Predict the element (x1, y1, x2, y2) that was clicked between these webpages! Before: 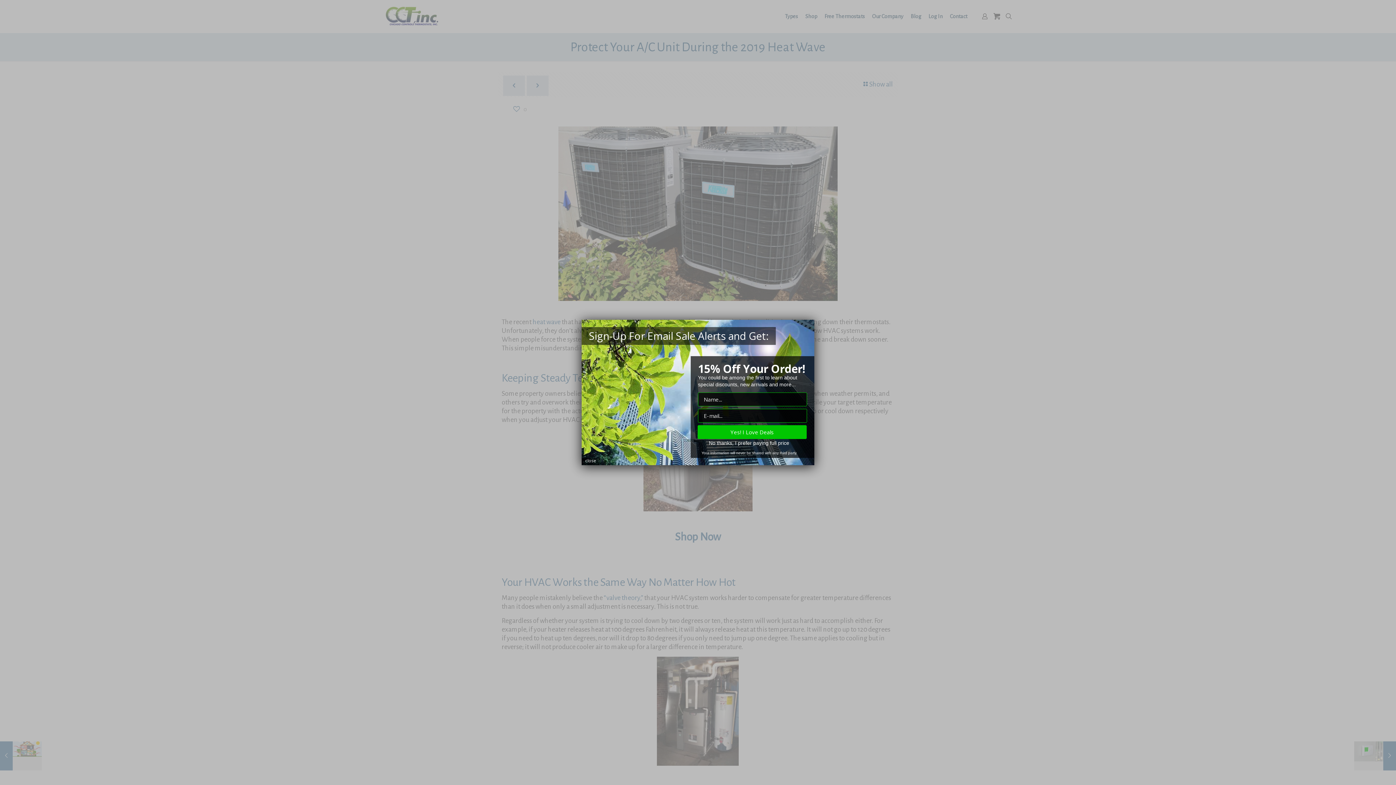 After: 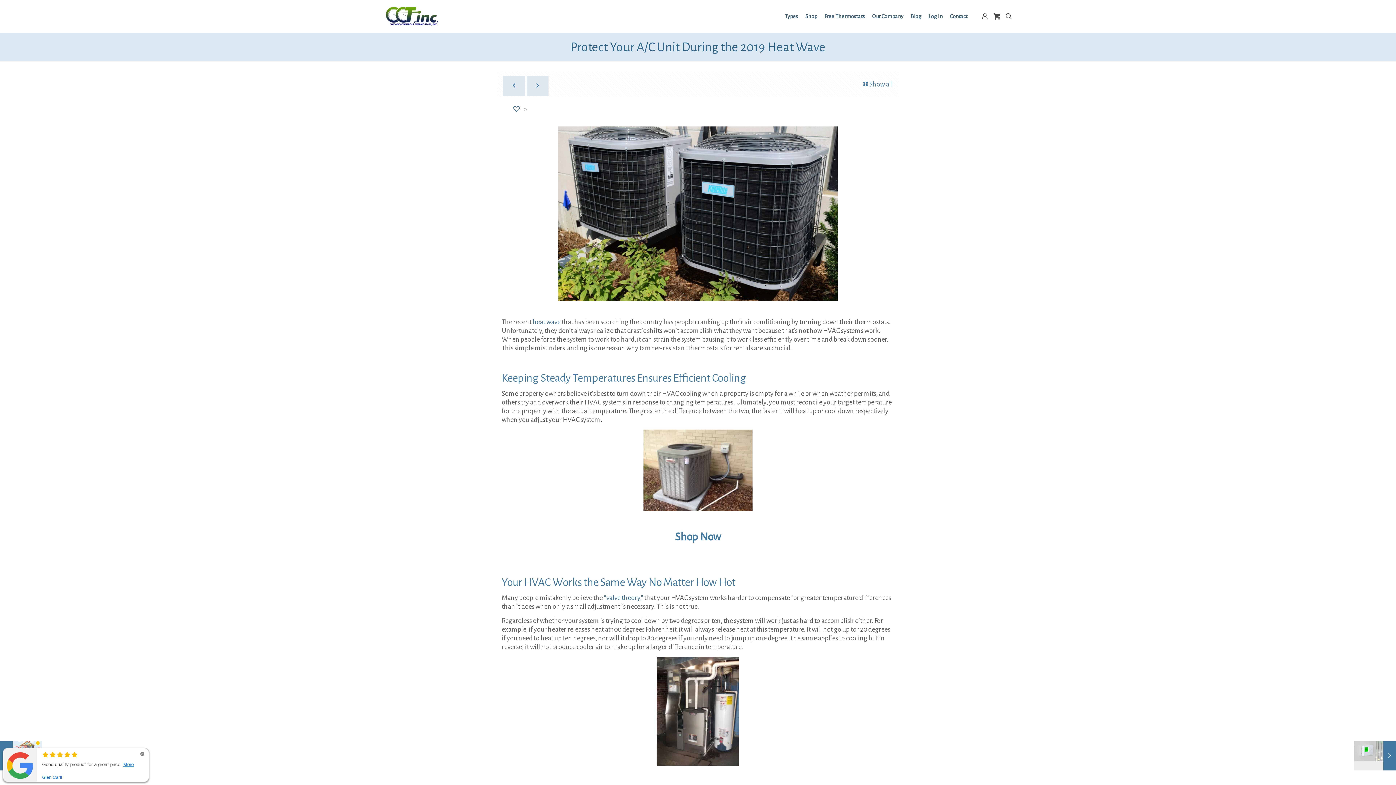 Action: bbox: (709, 440, 789, 446) label: No thanks, I prefer paying full price